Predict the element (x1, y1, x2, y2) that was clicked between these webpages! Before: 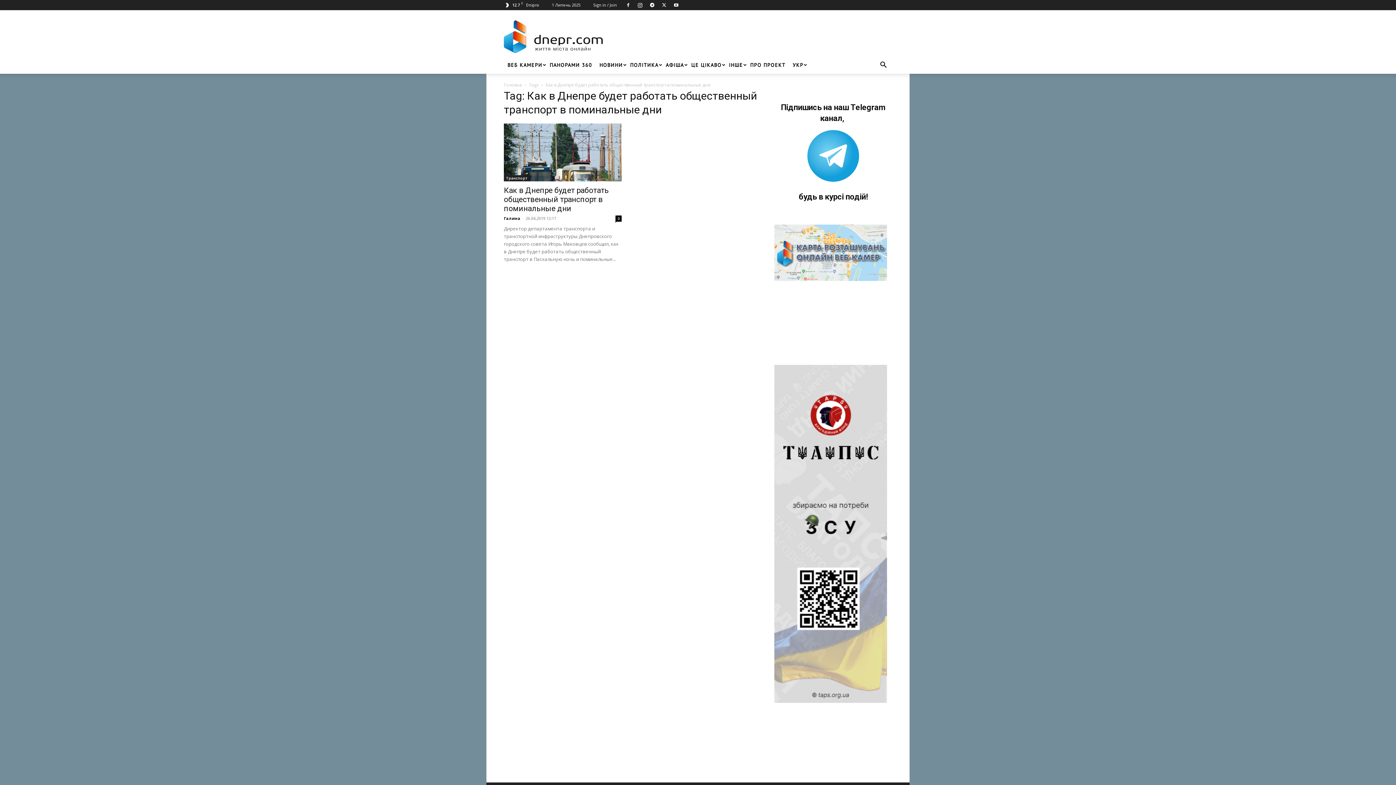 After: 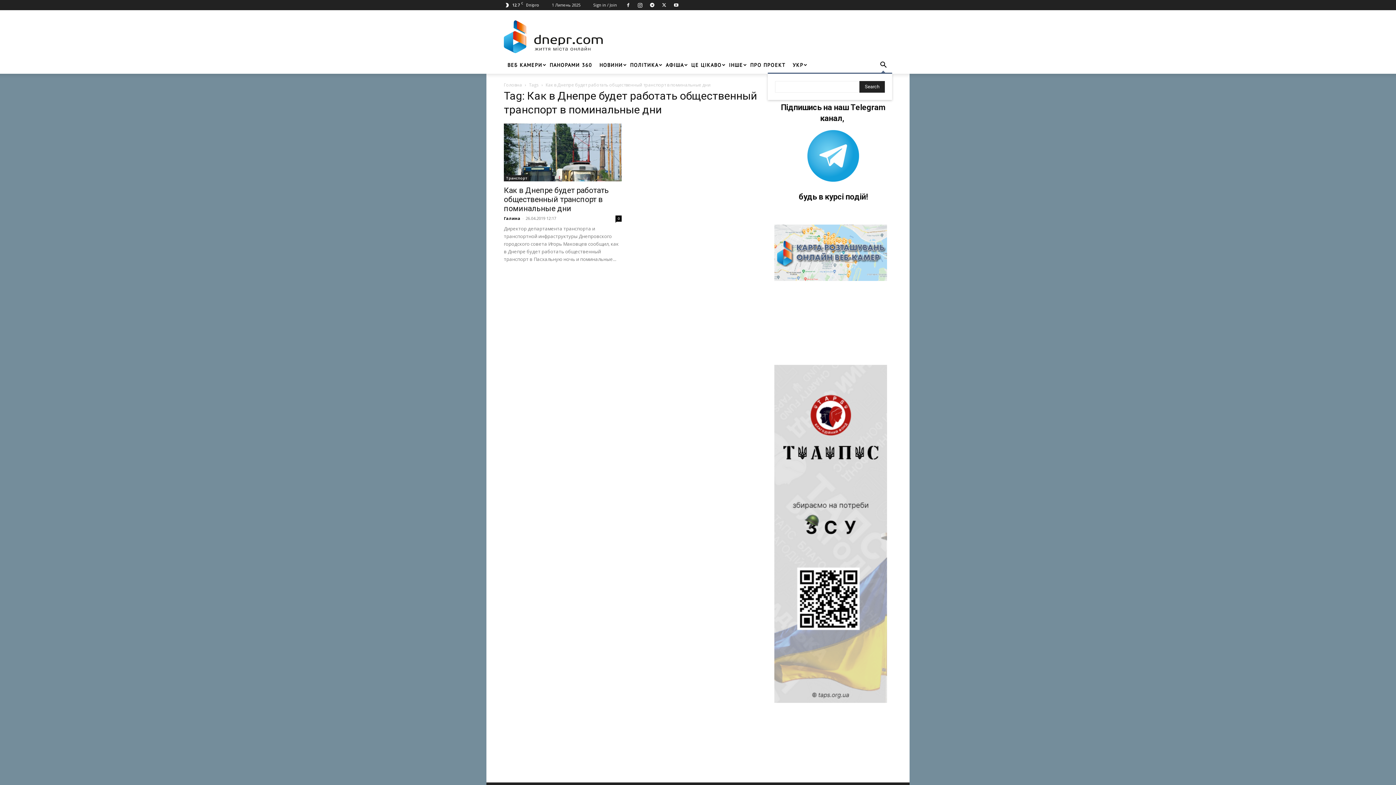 Action: bbox: (874, 62, 892, 69) label: Search